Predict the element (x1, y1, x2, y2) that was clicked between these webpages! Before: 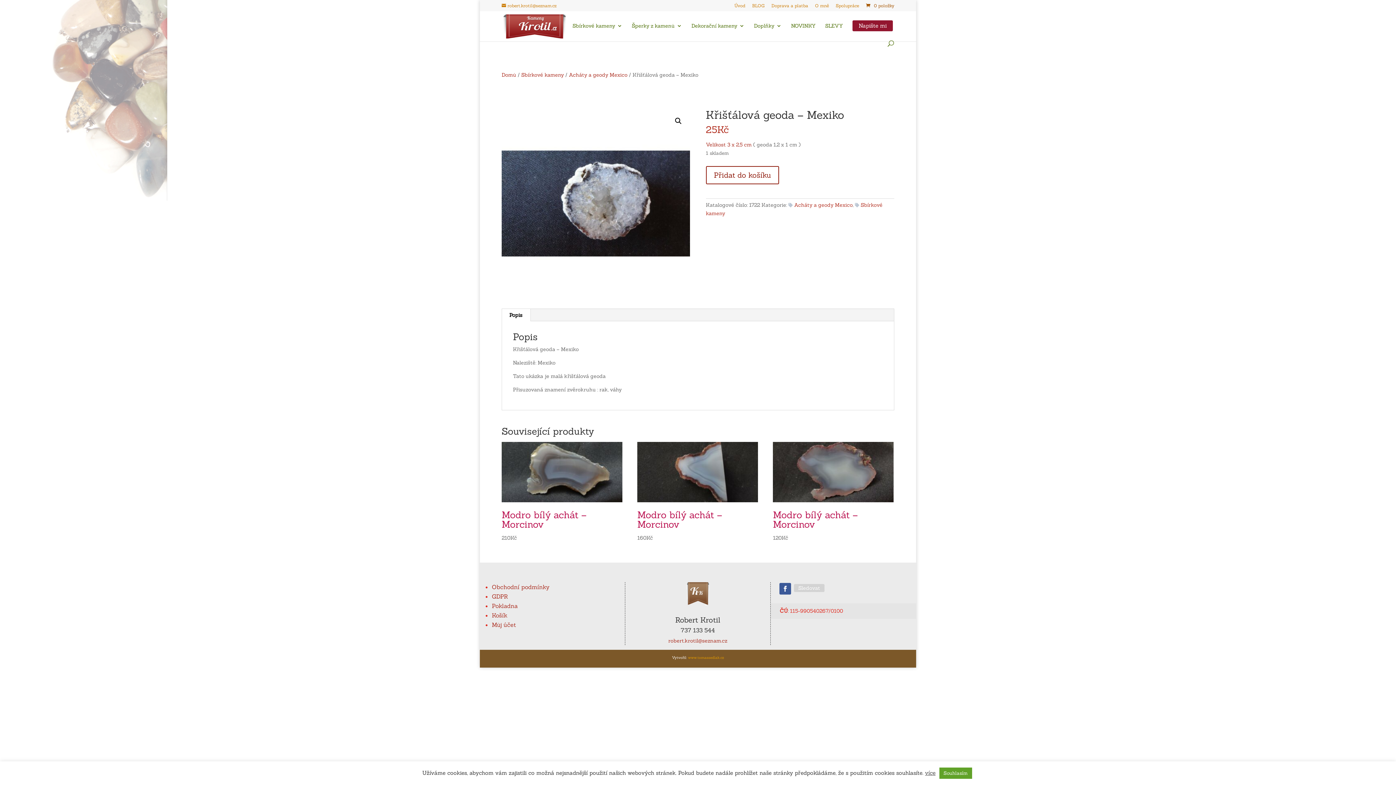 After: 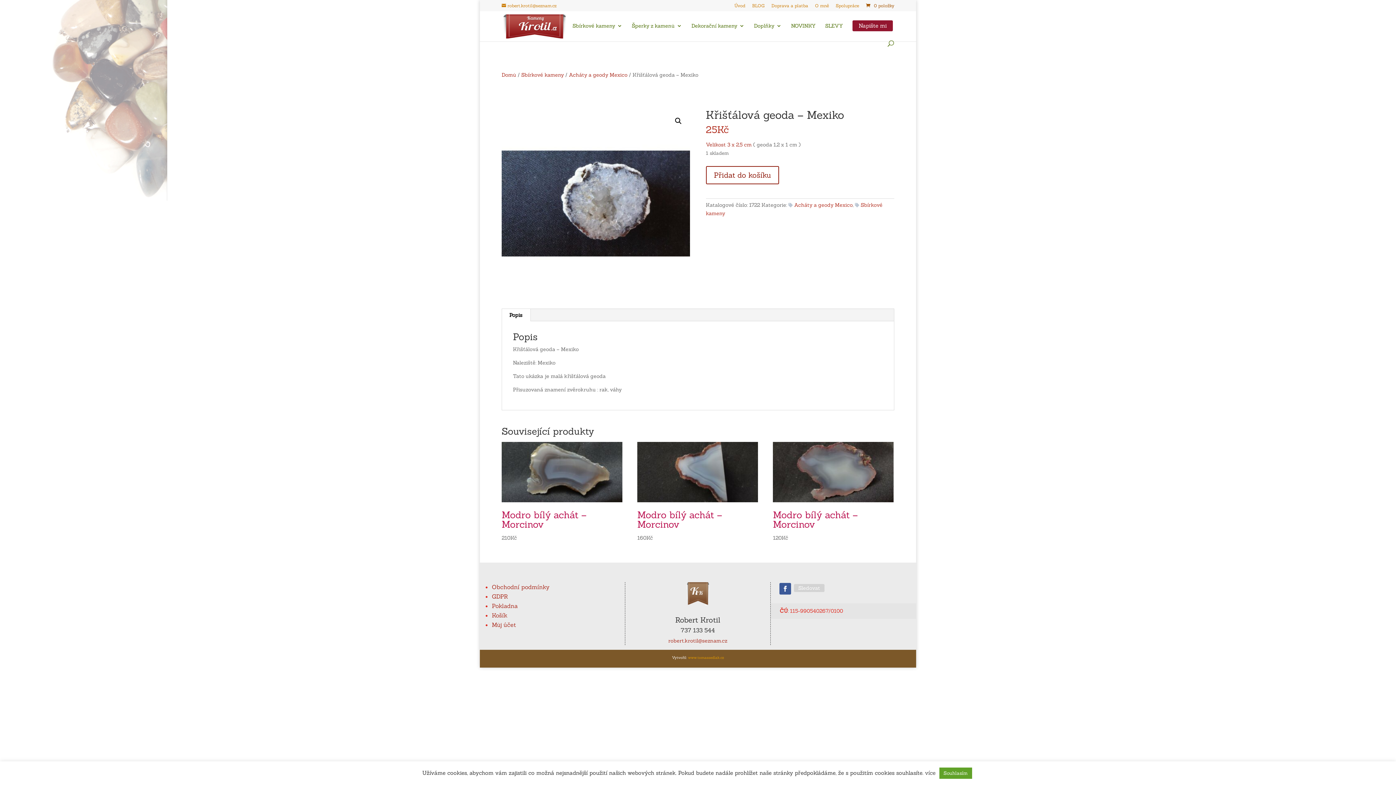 Action: bbox: (925, 769, 935, 776) label: více